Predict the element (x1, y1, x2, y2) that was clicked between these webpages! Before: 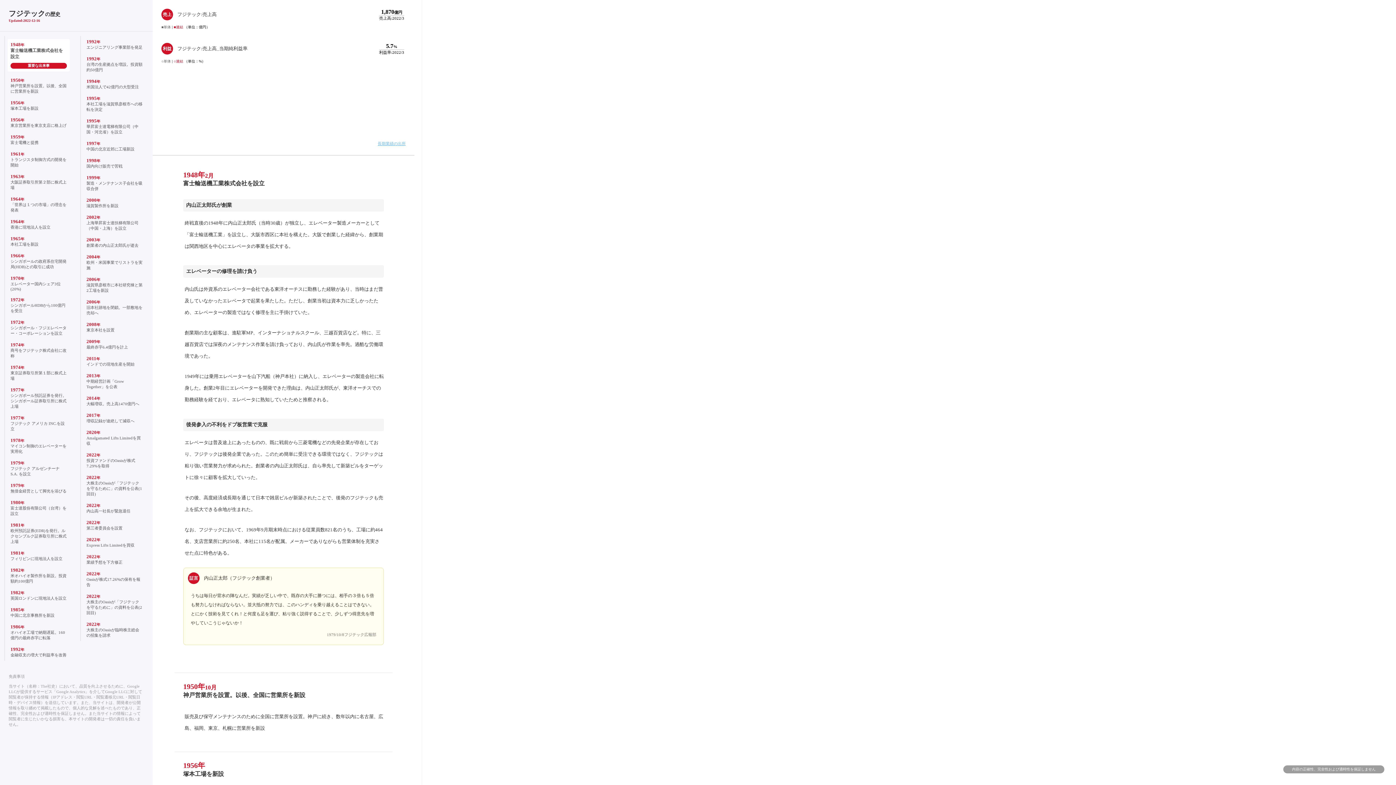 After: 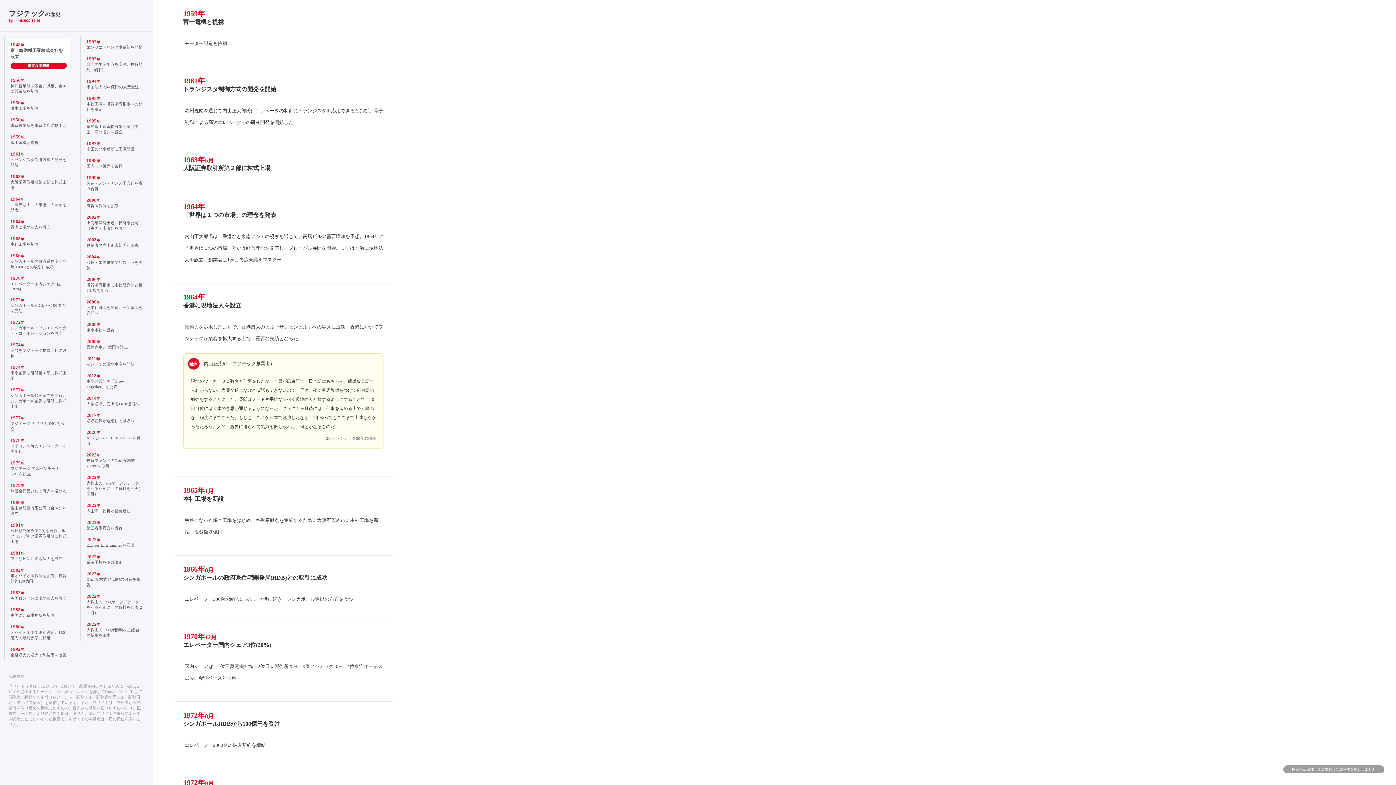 Action: bbox: (4, 131, 72, 148) label: 1959年
富士電機と提携